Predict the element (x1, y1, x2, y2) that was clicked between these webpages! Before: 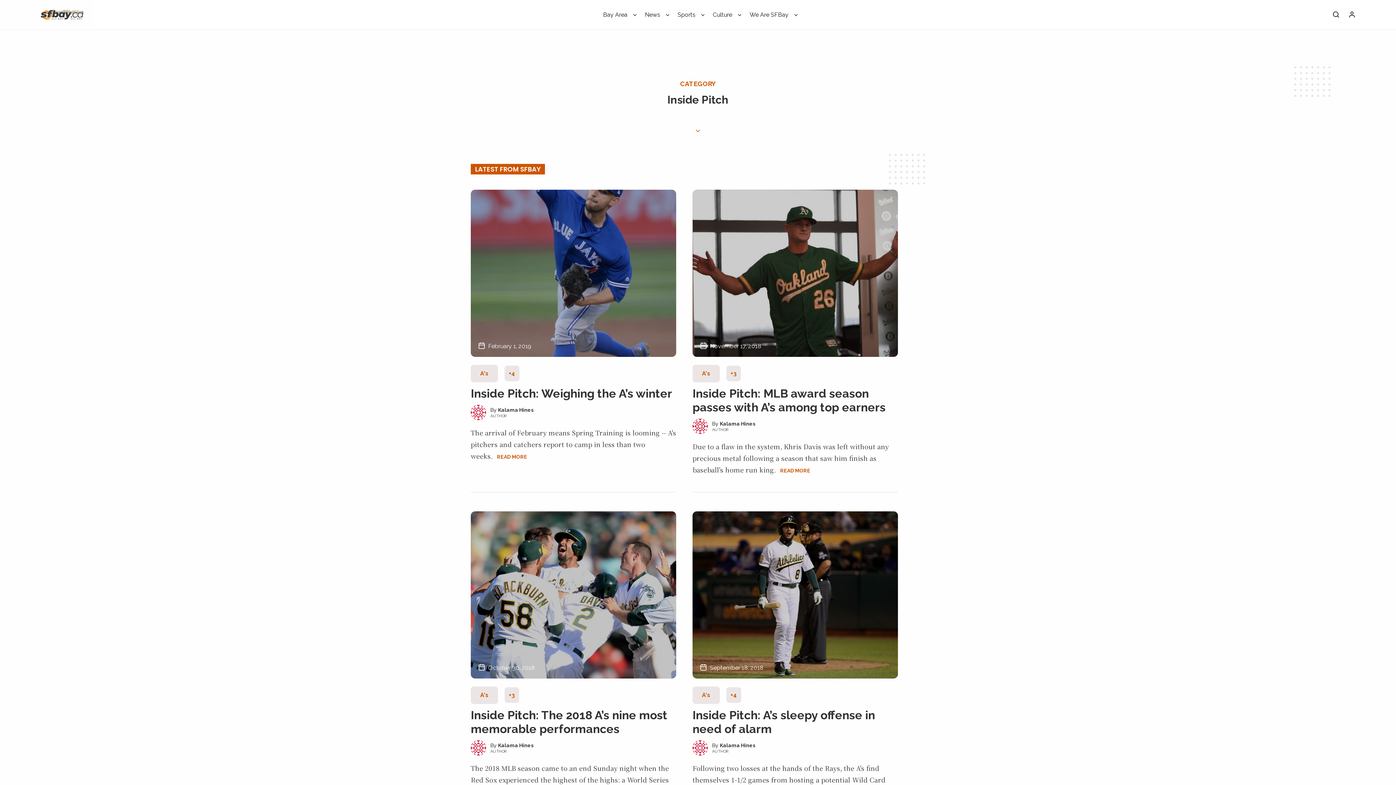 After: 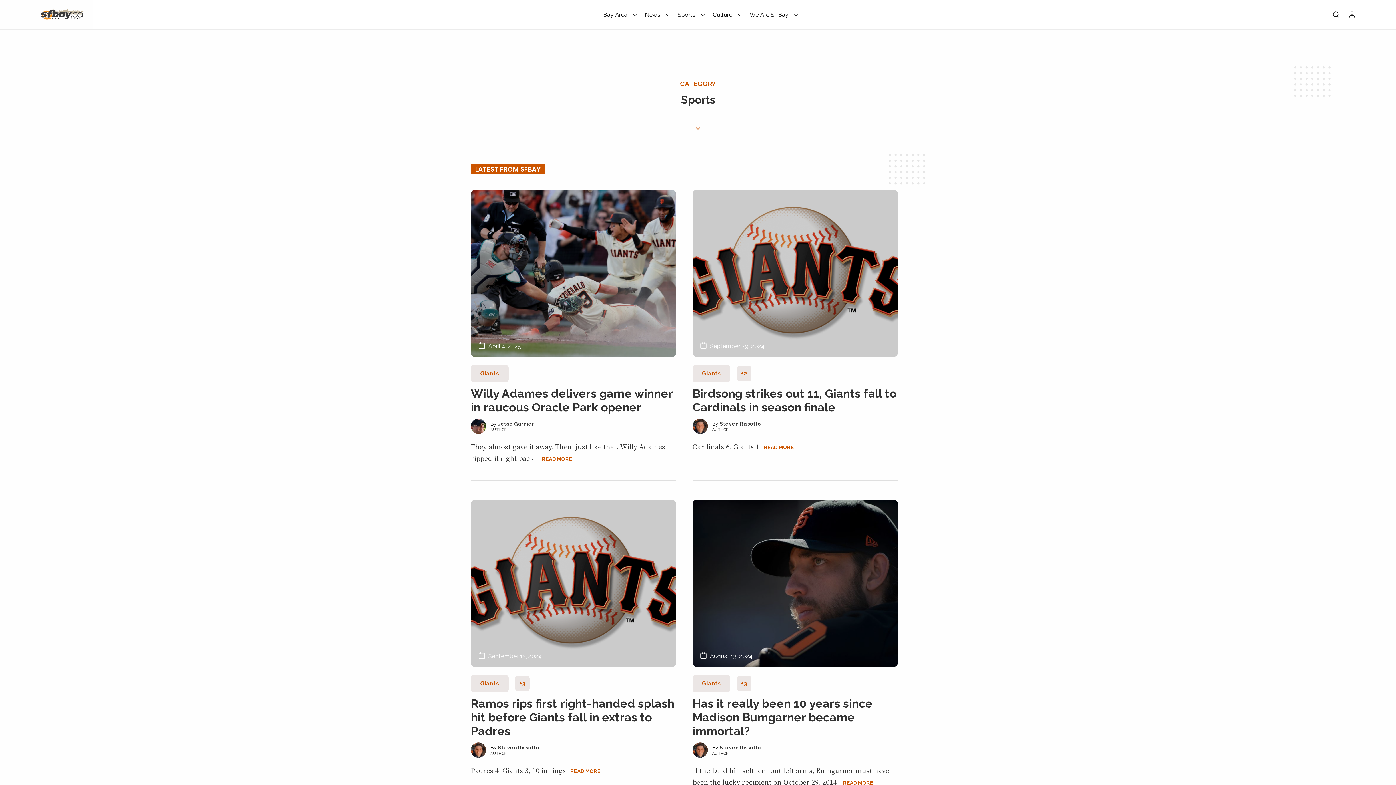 Action: label: Sports bbox: (672, 8, 704, 26)